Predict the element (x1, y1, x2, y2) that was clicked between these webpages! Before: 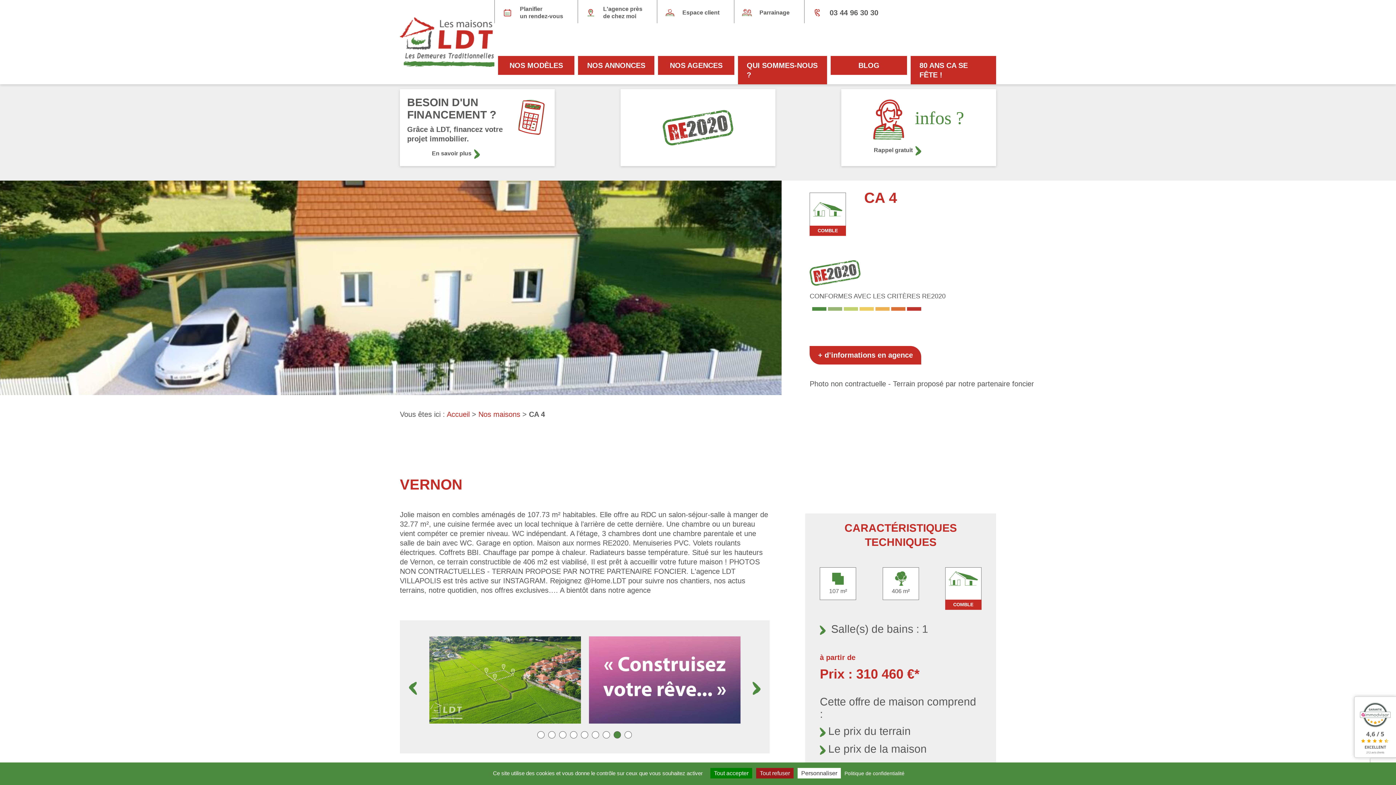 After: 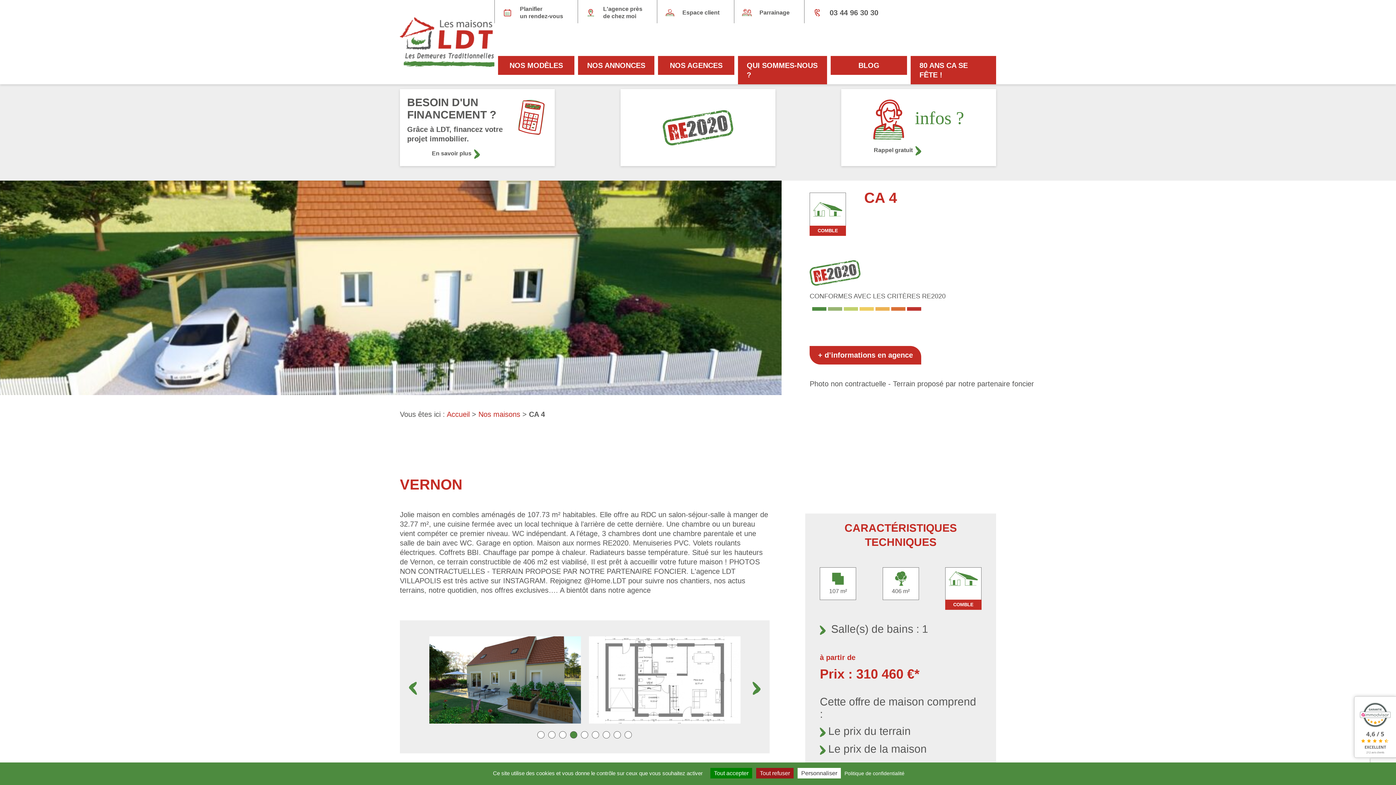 Action: label: Previous bbox: (409, 682, 417, 695)